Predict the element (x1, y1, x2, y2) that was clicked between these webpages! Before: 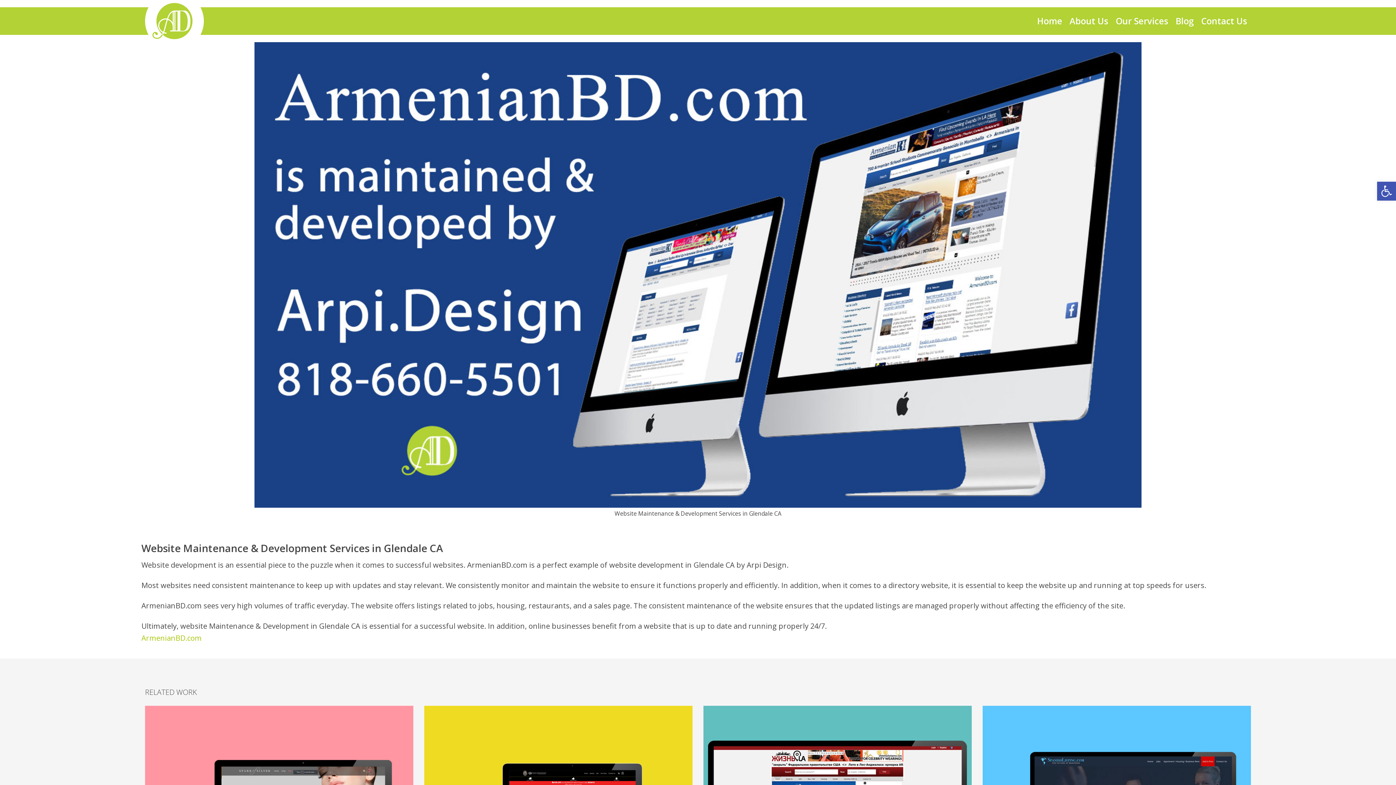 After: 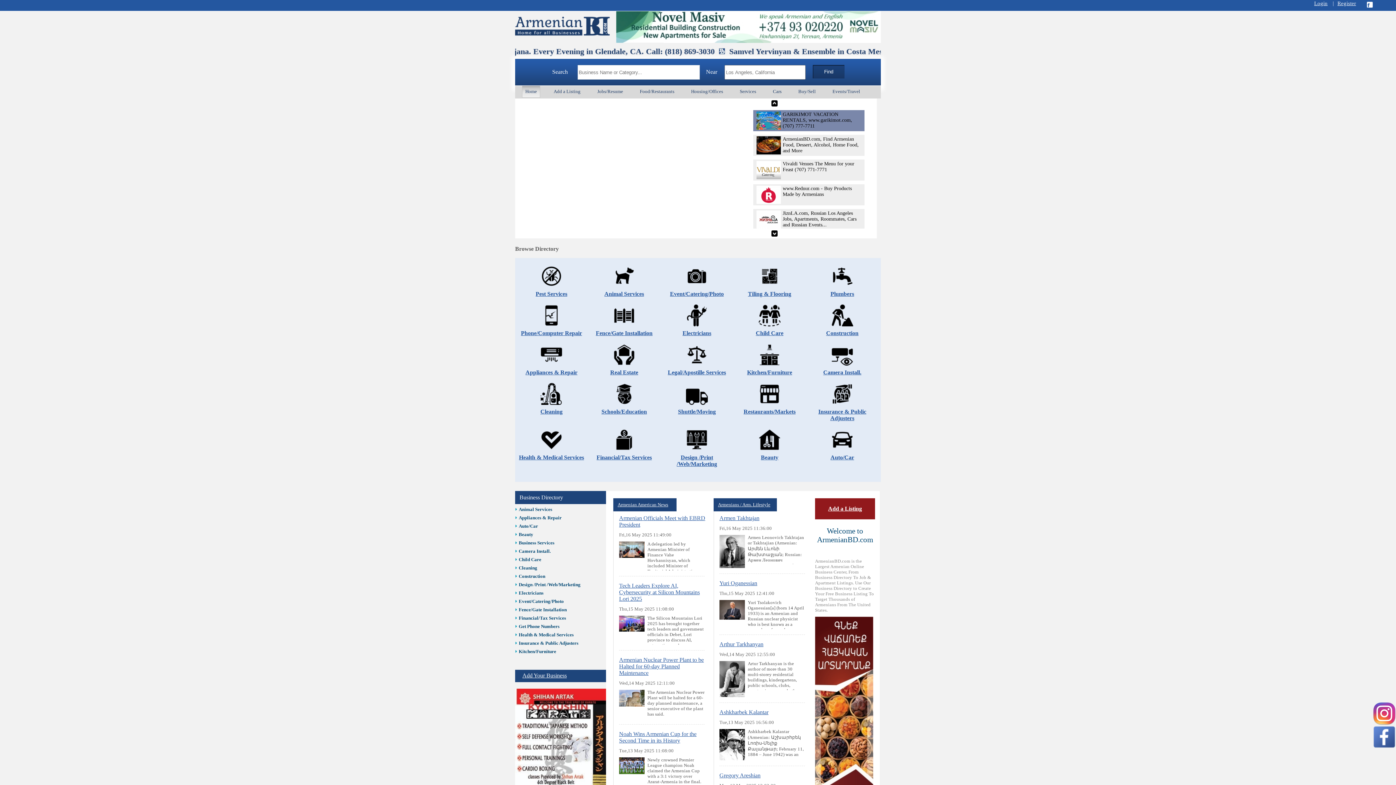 Action: bbox: (254, 43, 1141, 53)